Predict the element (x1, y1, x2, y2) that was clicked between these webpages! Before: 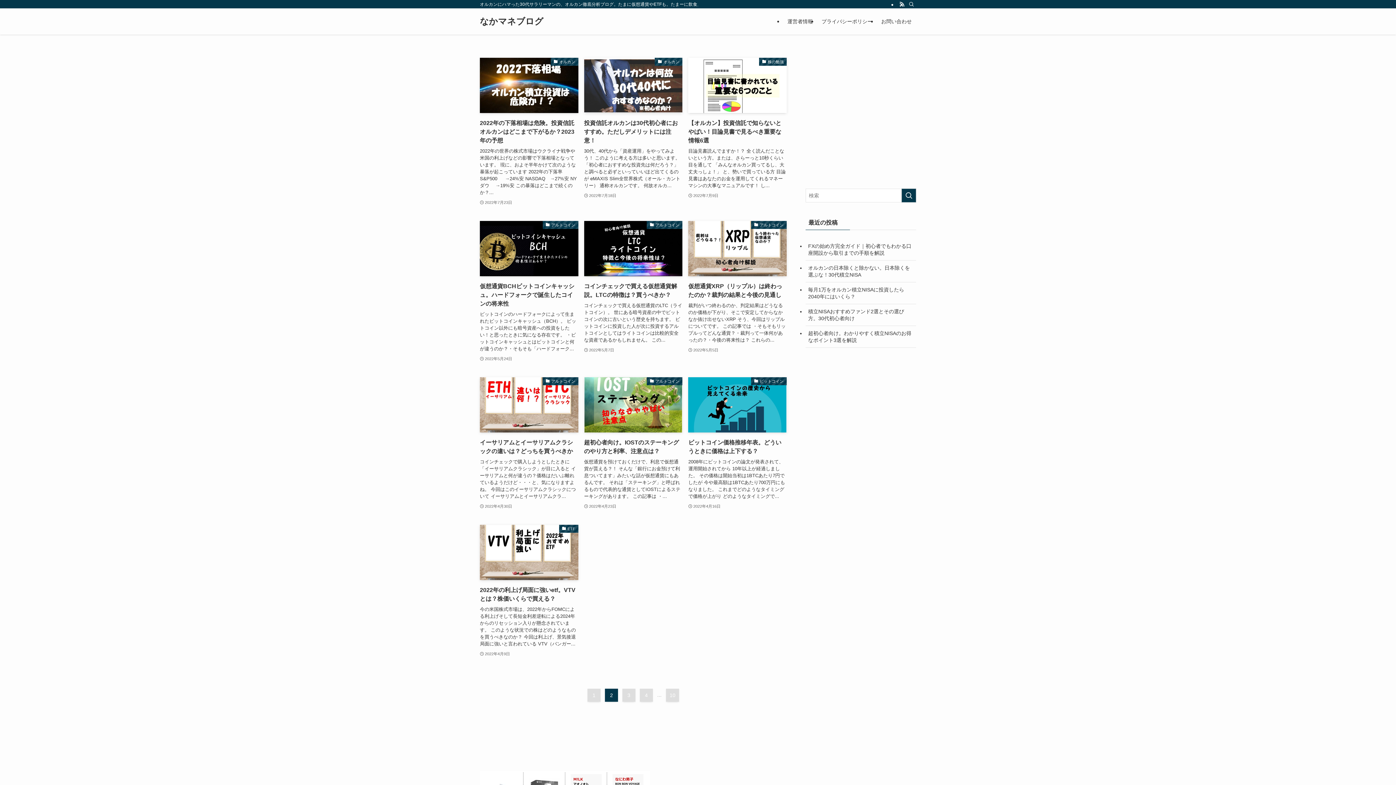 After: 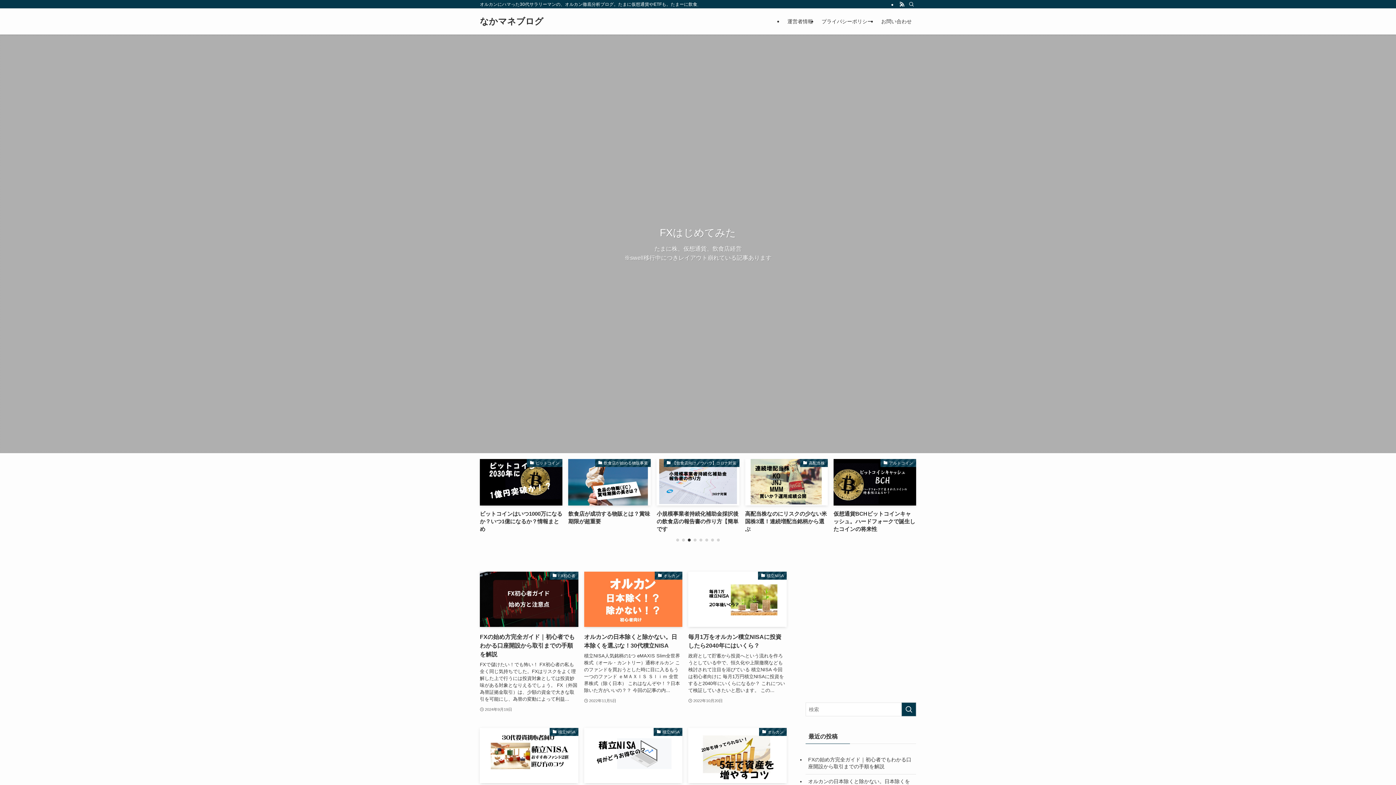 Action: label: なかマネブログ bbox: (480, 17, 543, 25)